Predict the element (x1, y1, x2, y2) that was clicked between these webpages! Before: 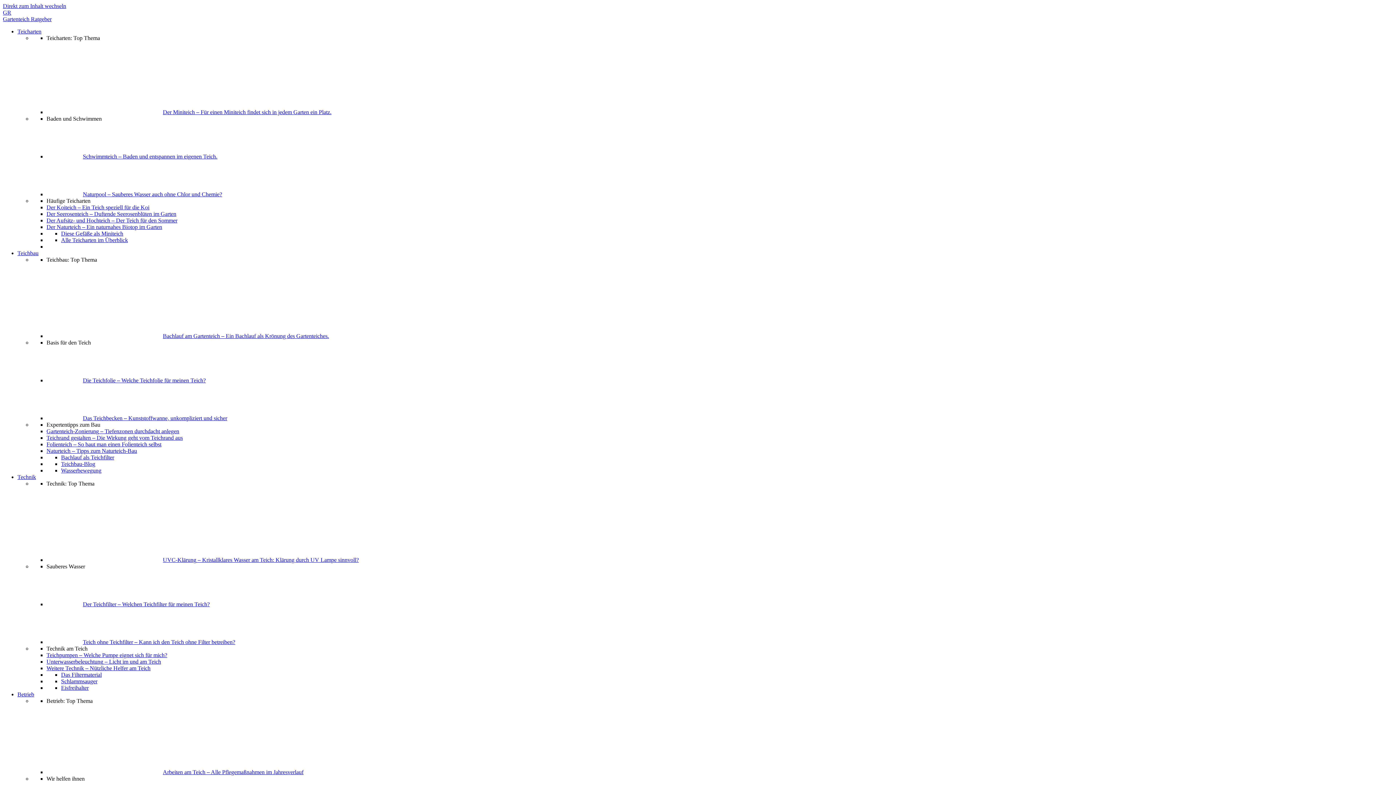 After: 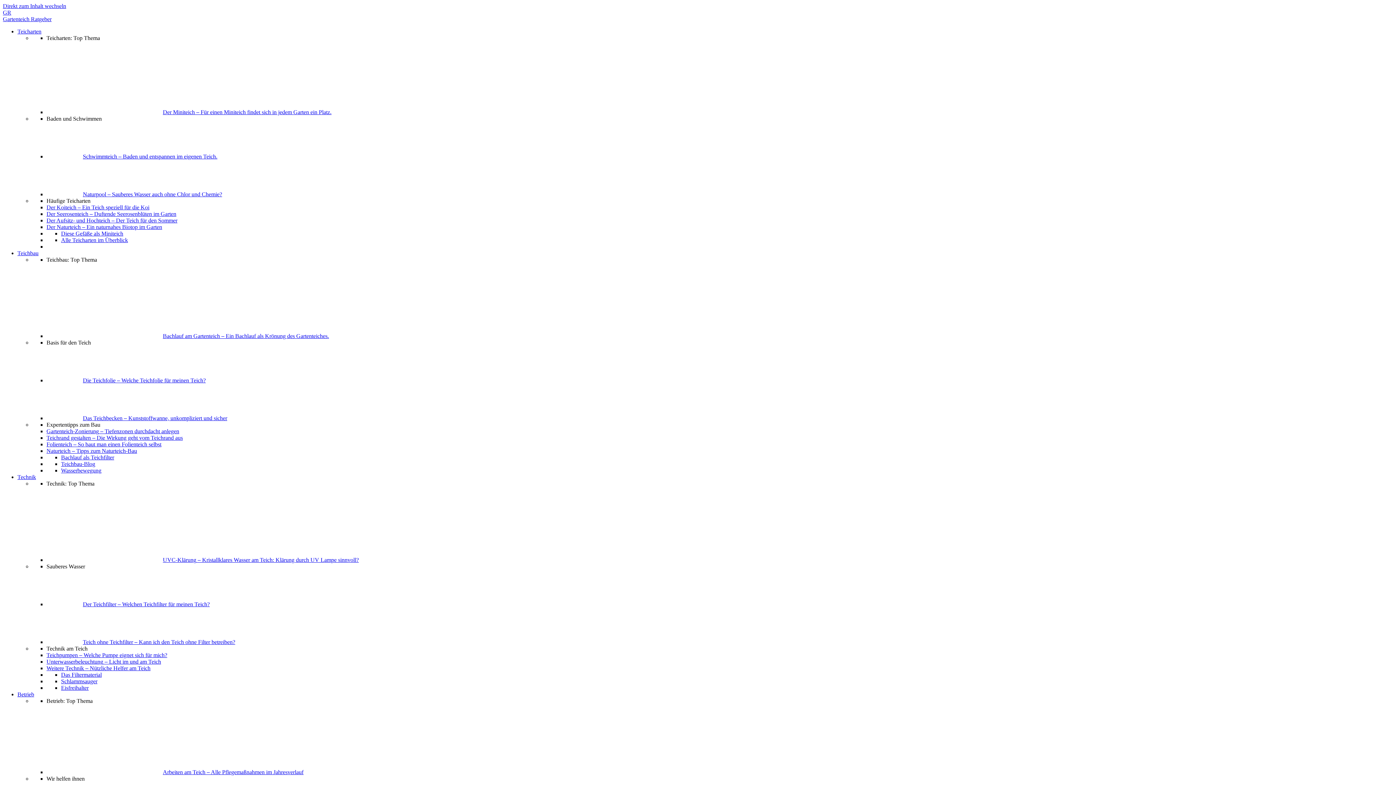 Action: label: Betrieb bbox: (17, 691, 34, 697)